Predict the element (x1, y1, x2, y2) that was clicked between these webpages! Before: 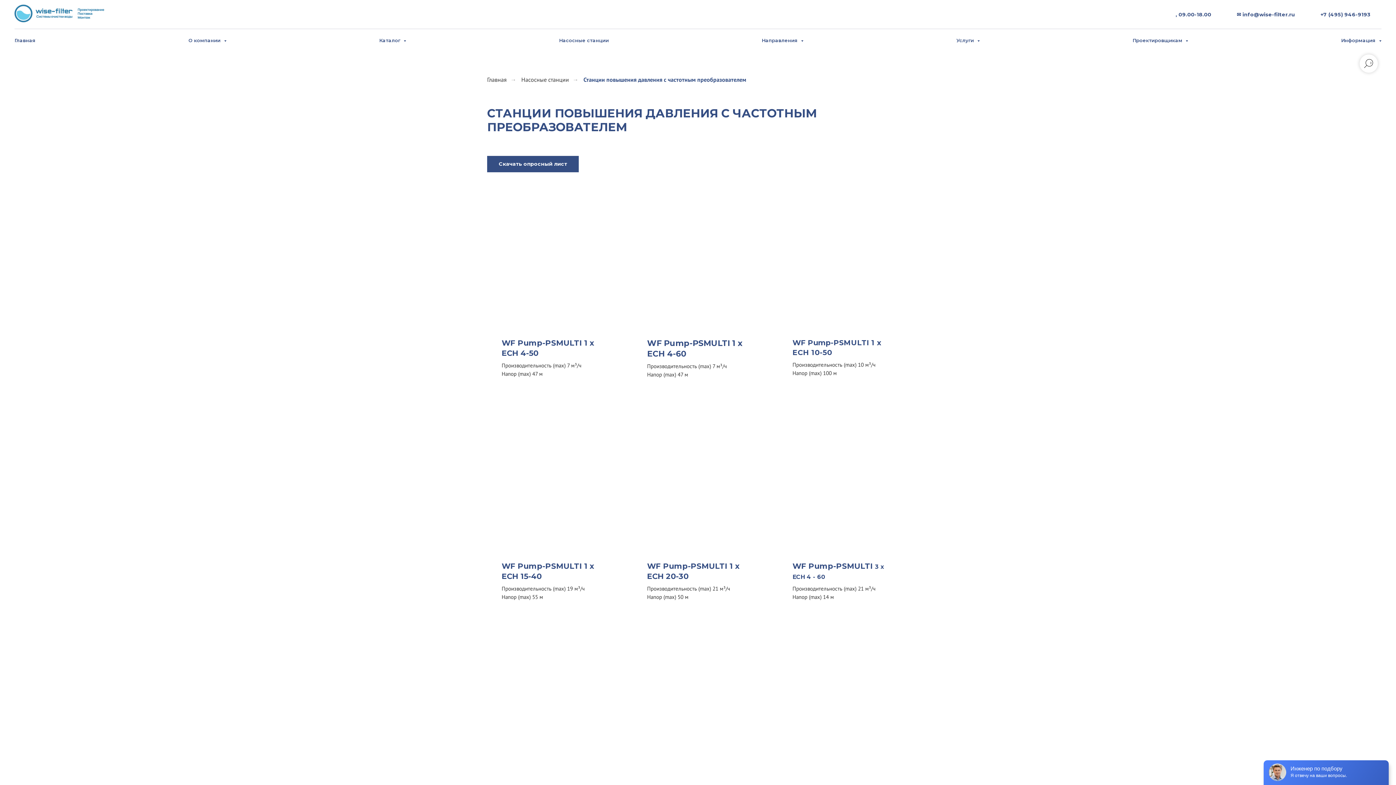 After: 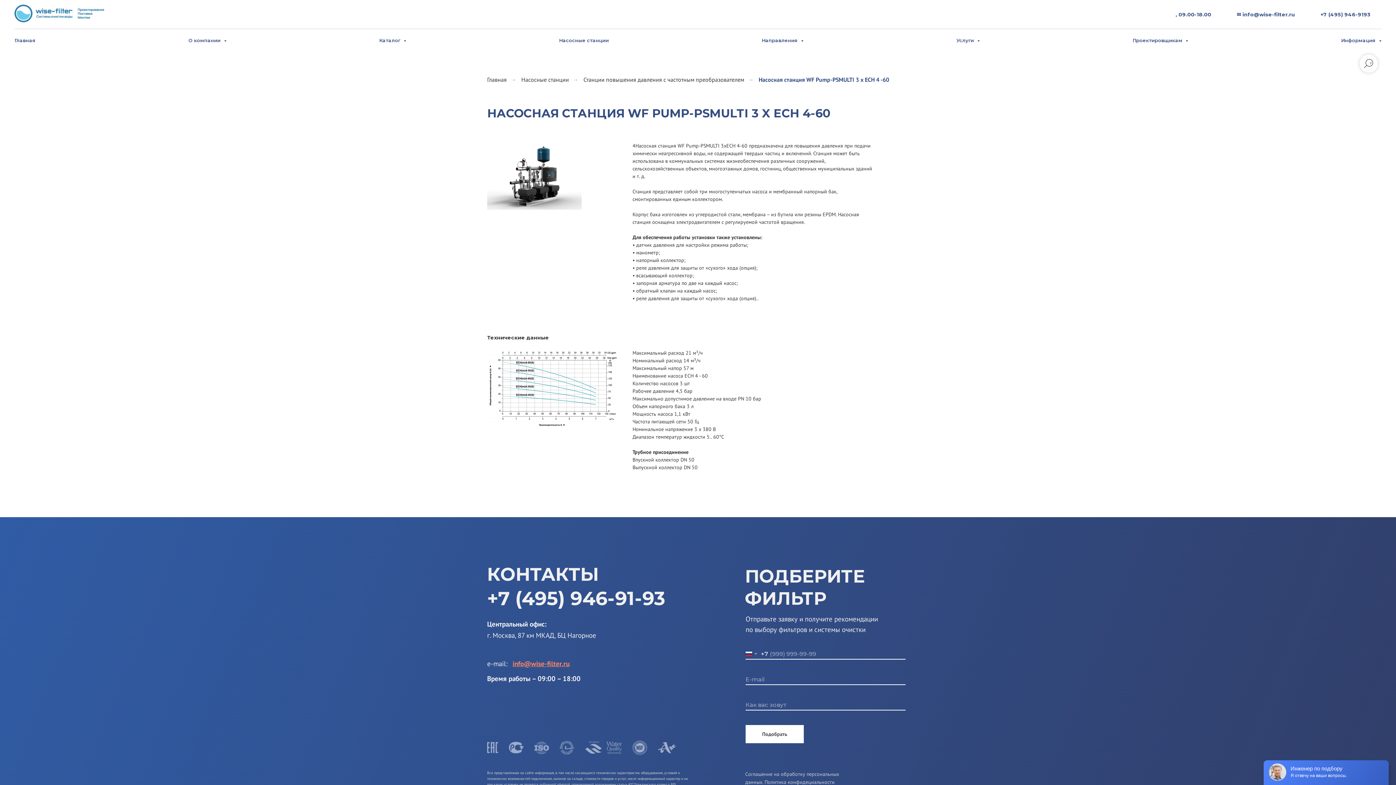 Action: bbox: (778, 421, 909, 548)